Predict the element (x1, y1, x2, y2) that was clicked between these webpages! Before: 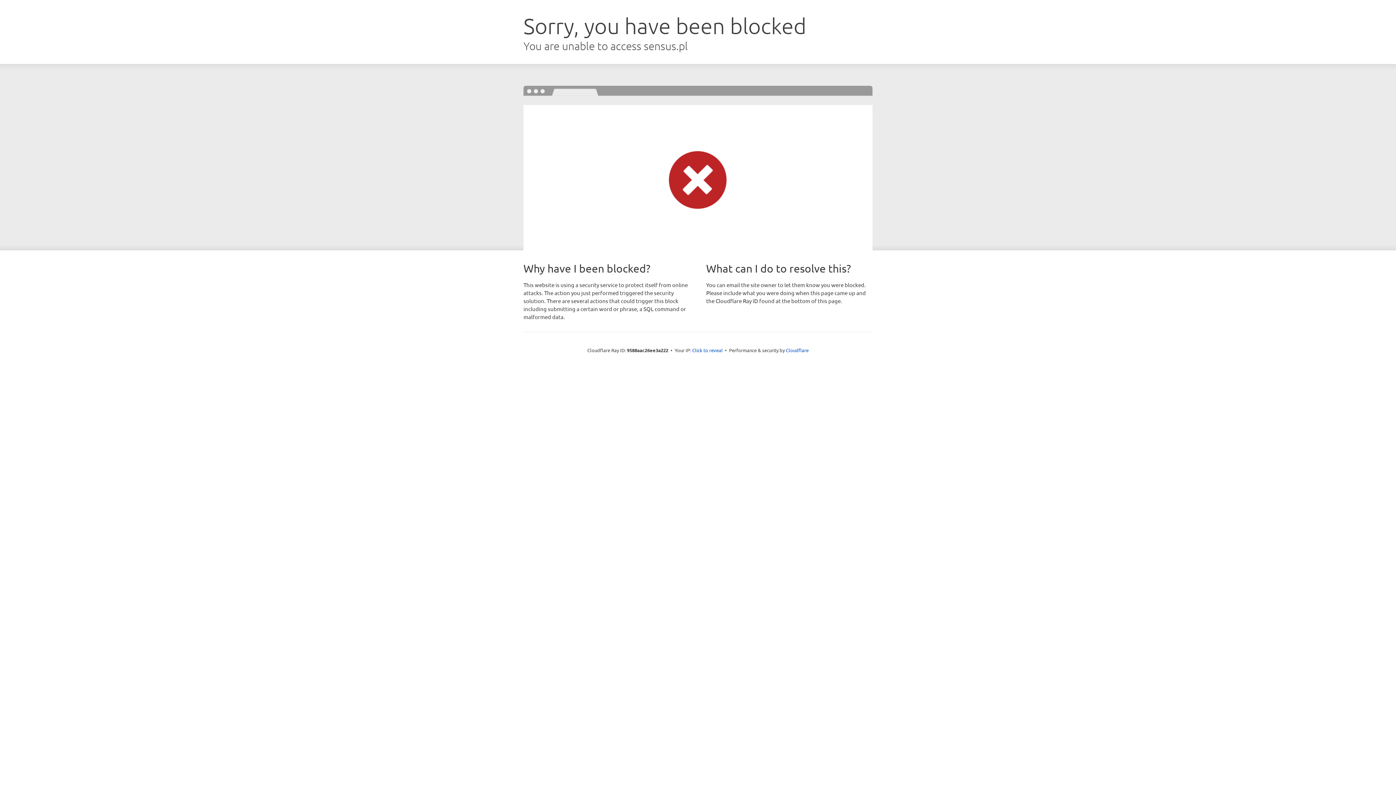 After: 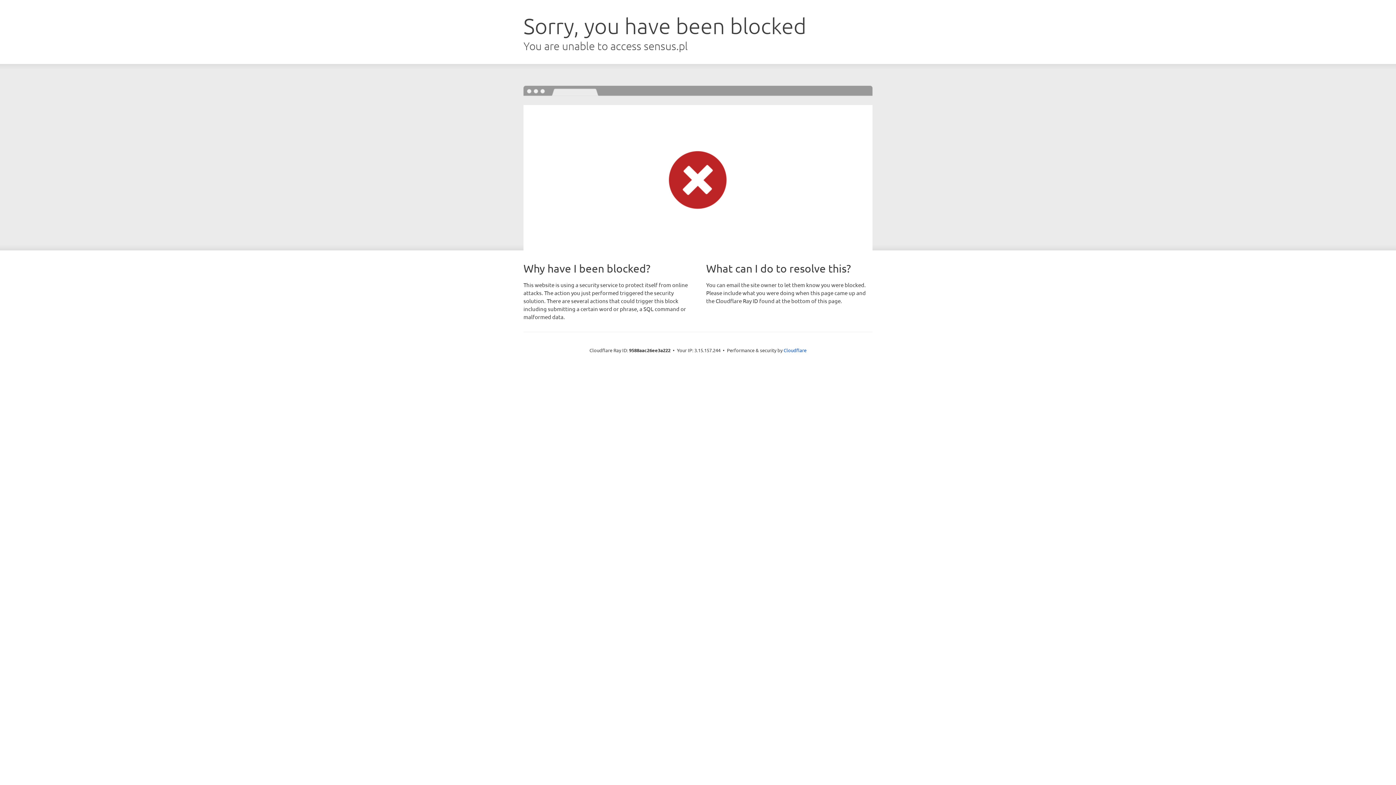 Action: label: Click to reveal bbox: (692, 346, 722, 353)